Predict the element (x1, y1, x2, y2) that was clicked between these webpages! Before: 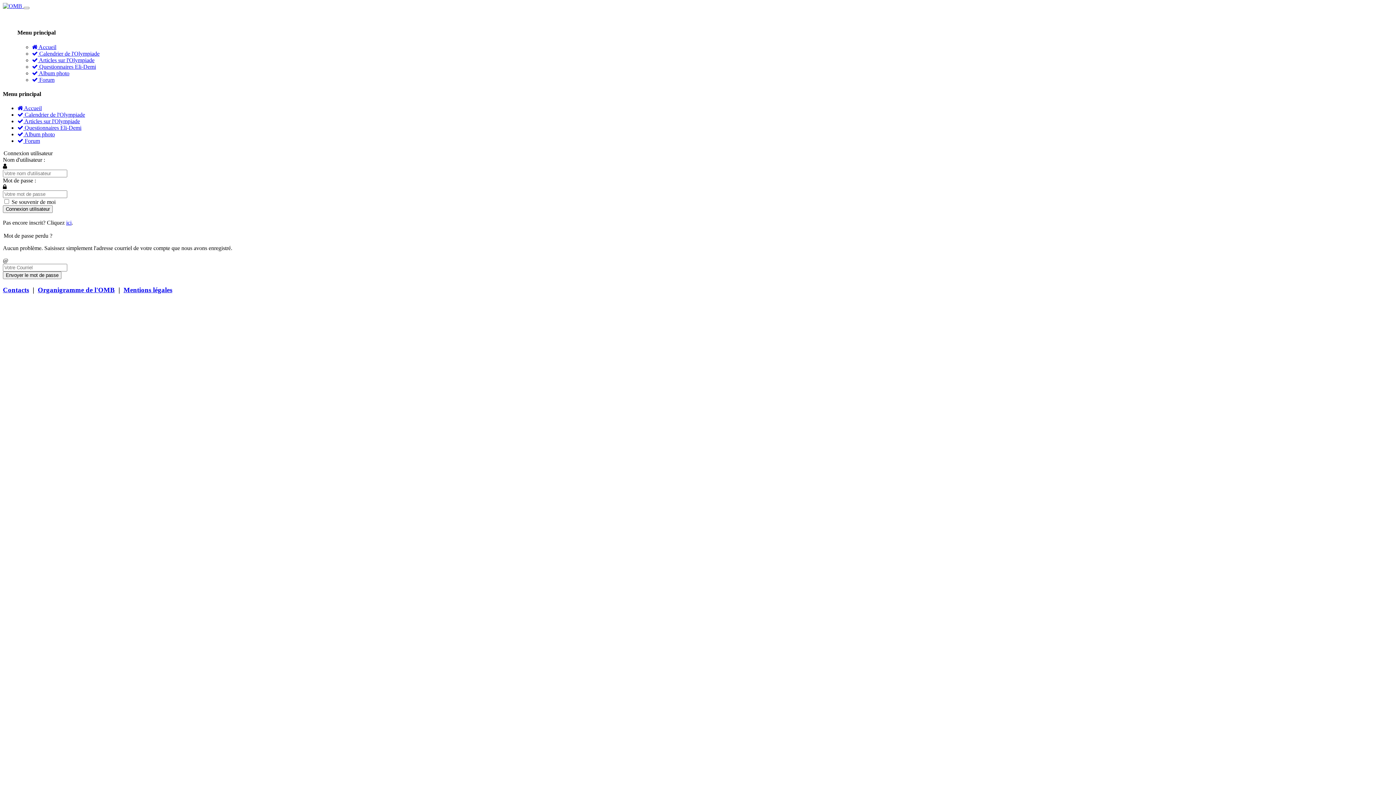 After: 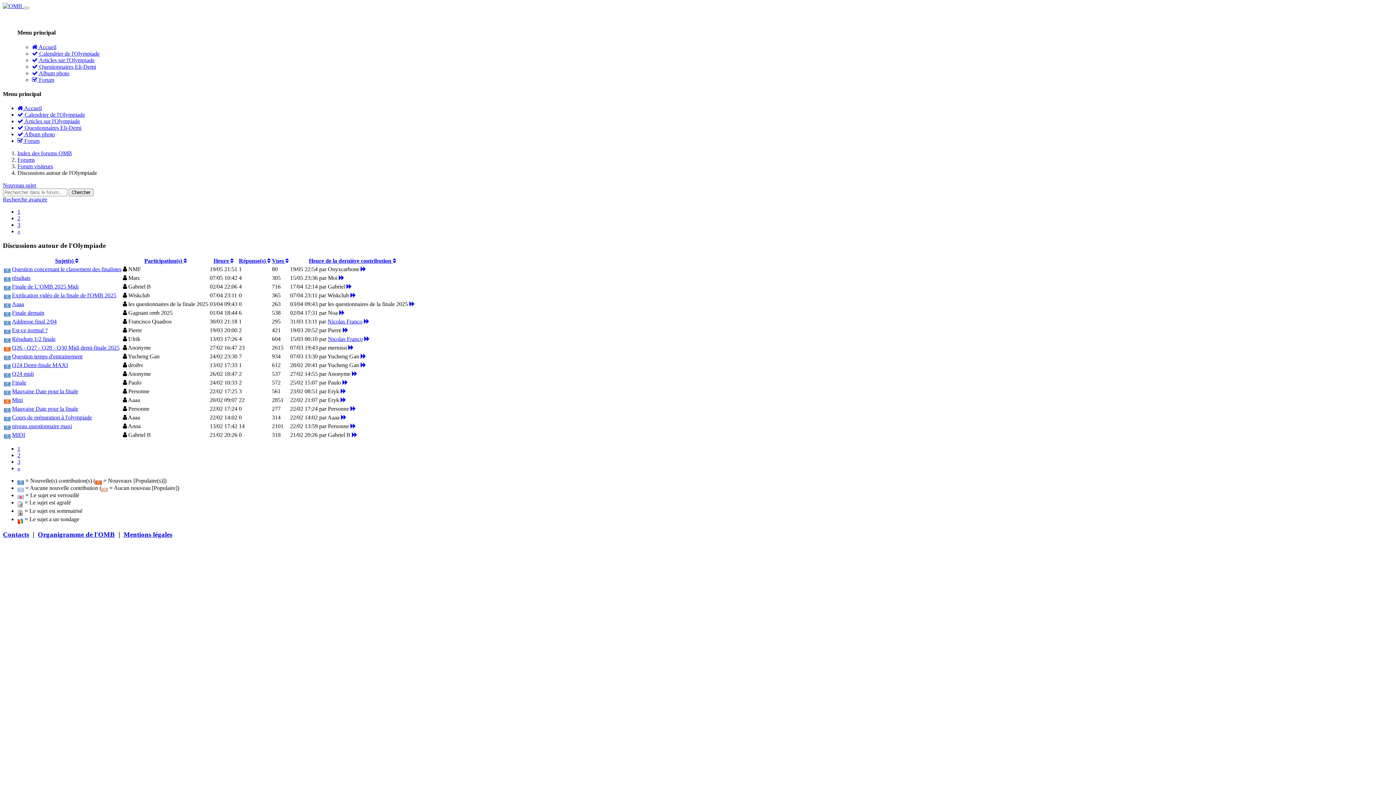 Action: bbox: (32, 76, 54, 82) label:  Forum